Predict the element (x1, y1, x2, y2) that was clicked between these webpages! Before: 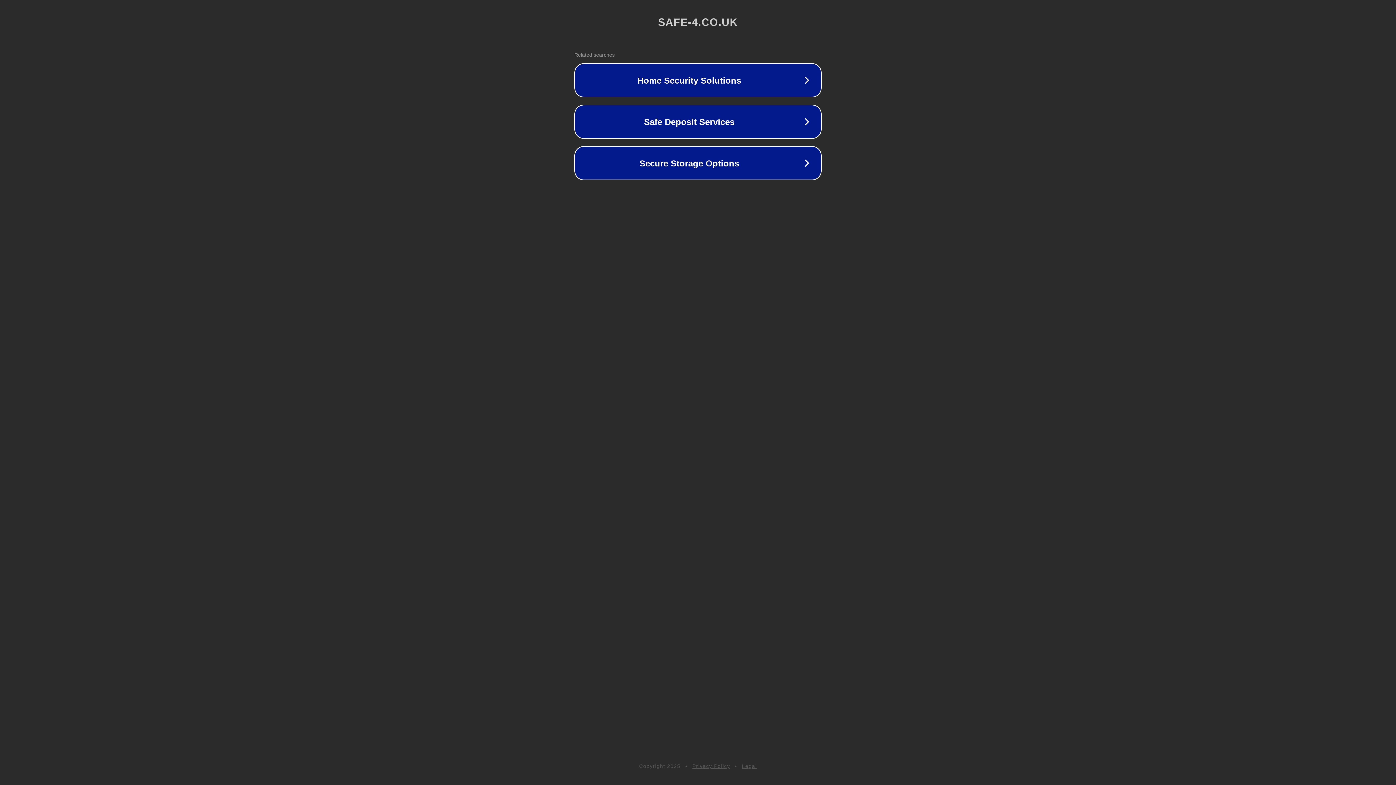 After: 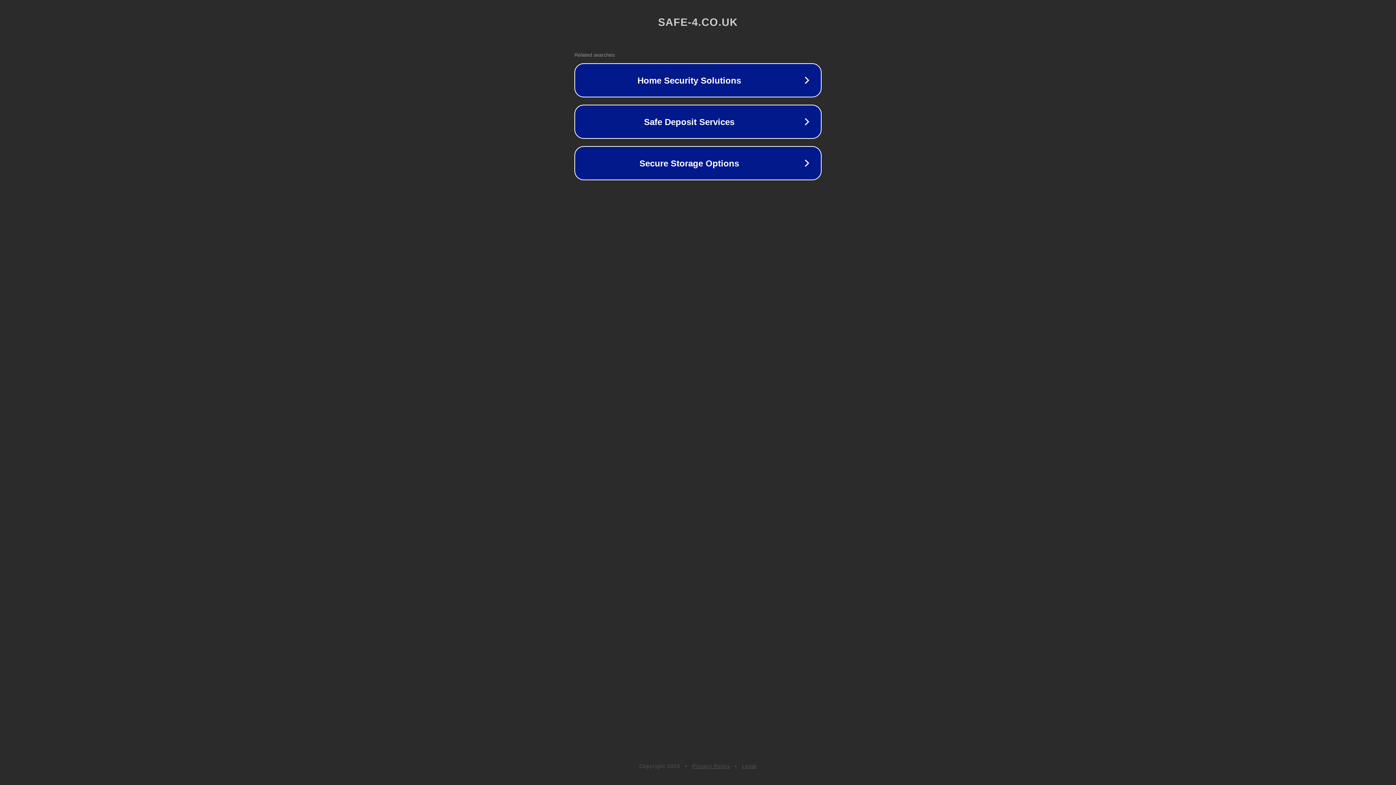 Action: bbox: (742, 763, 757, 769) label: Legal